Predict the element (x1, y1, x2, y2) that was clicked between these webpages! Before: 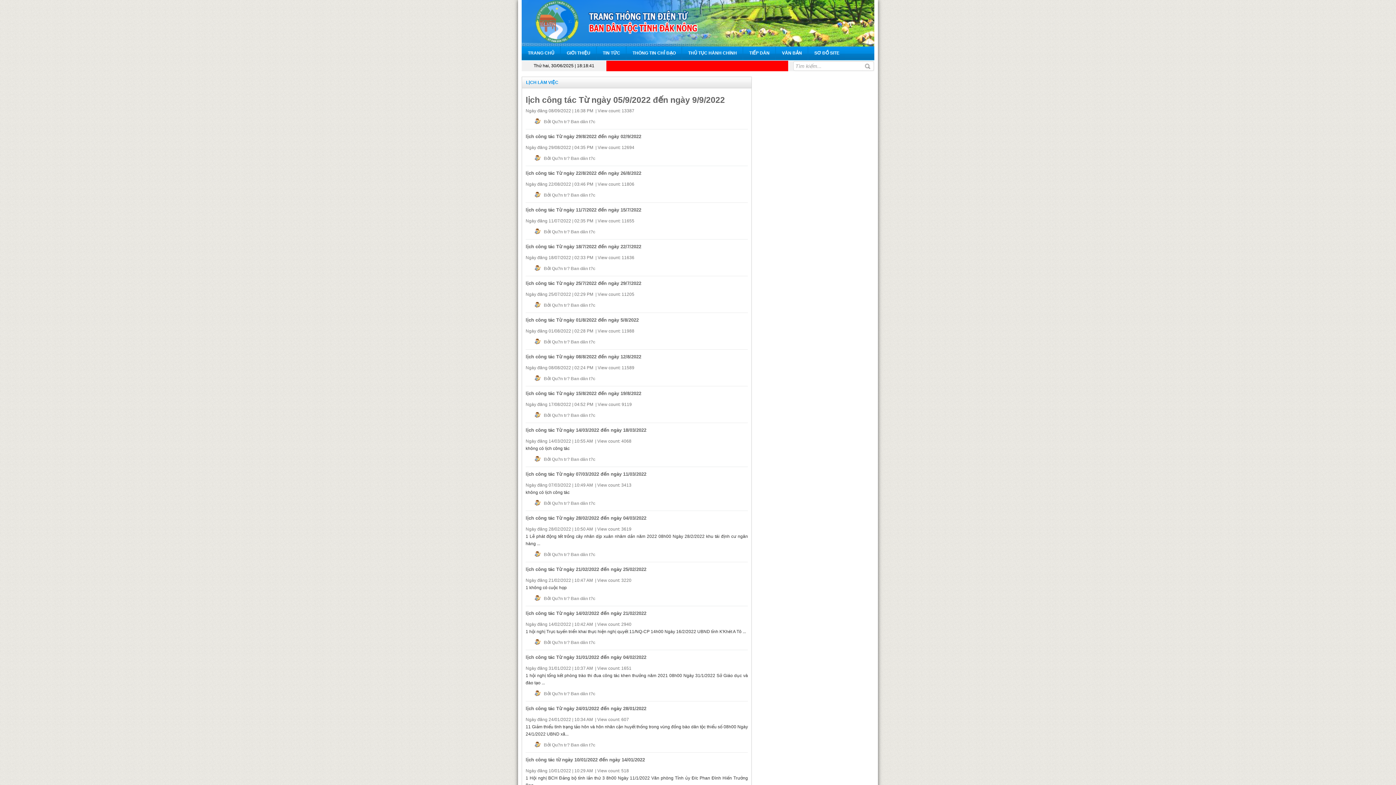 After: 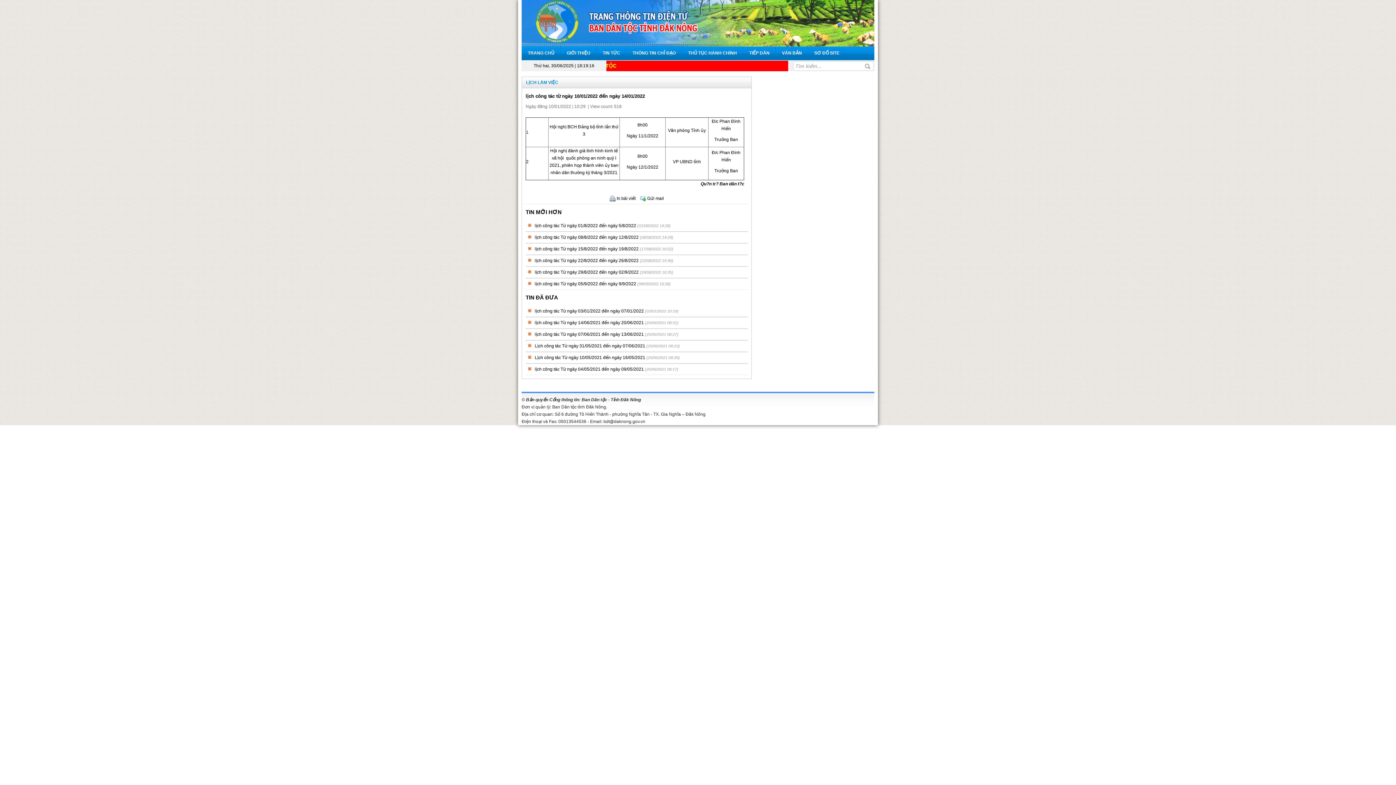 Action: label: lịch công tác từ ngày 10/01/2022 đến ngày 14/01/2022 bbox: (525, 757, 645, 762)